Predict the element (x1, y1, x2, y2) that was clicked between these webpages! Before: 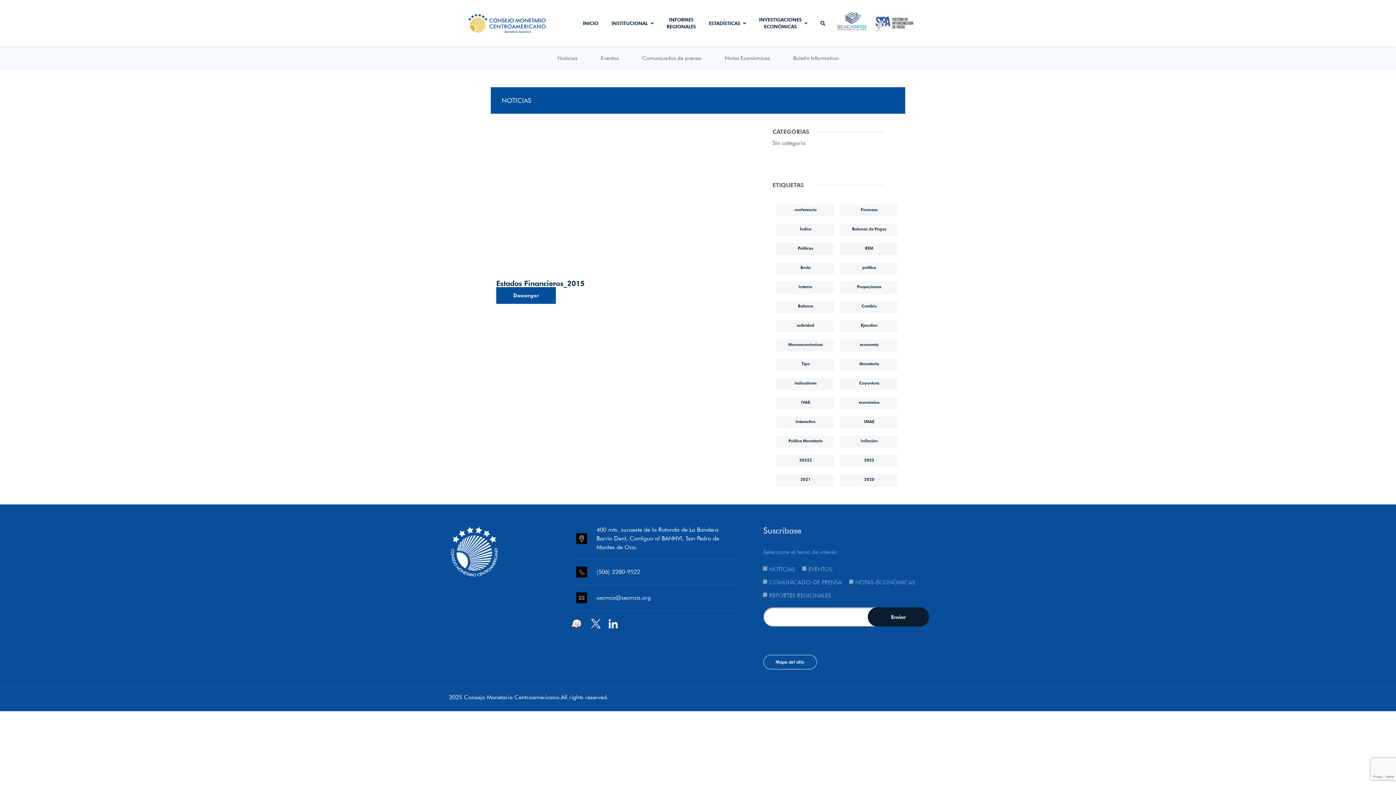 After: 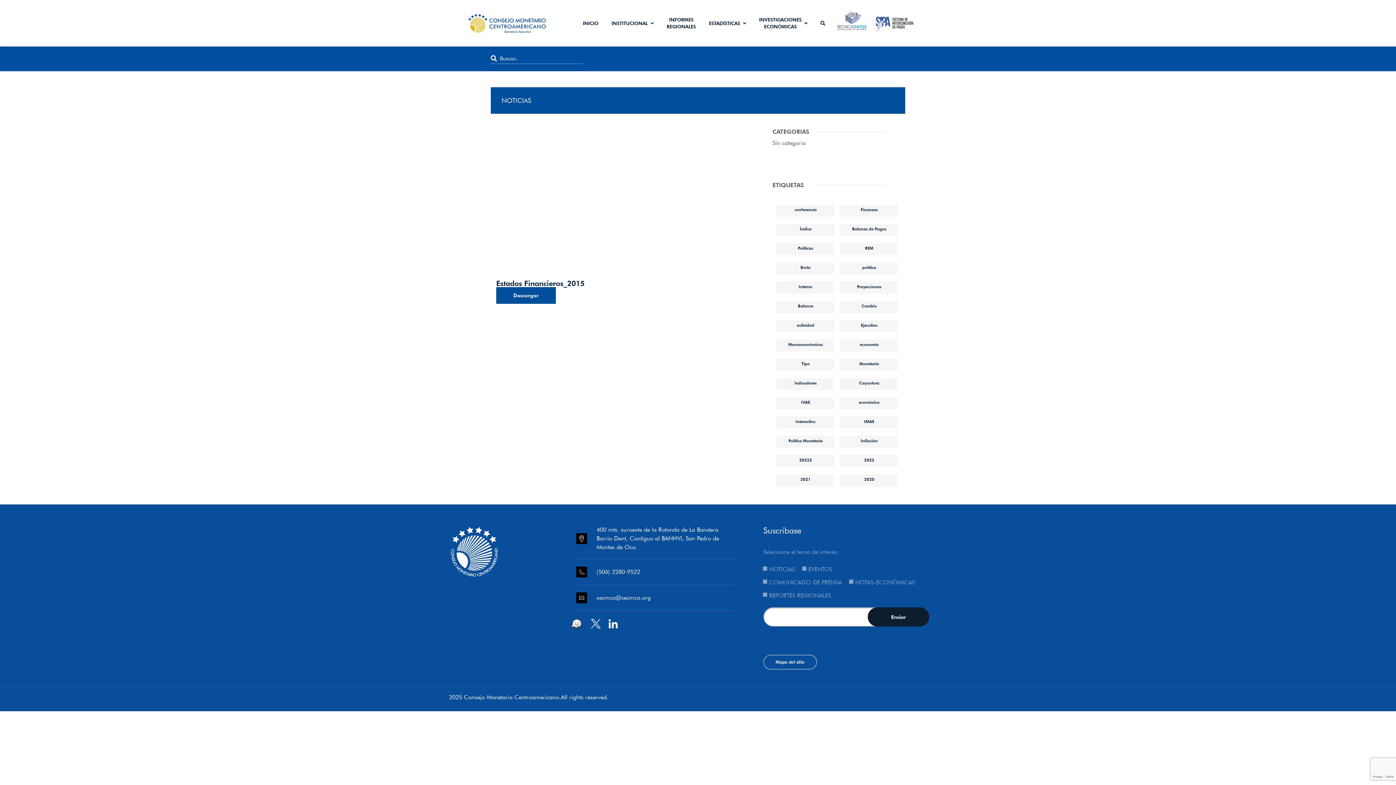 Action: bbox: (817, 13, 828, 33)